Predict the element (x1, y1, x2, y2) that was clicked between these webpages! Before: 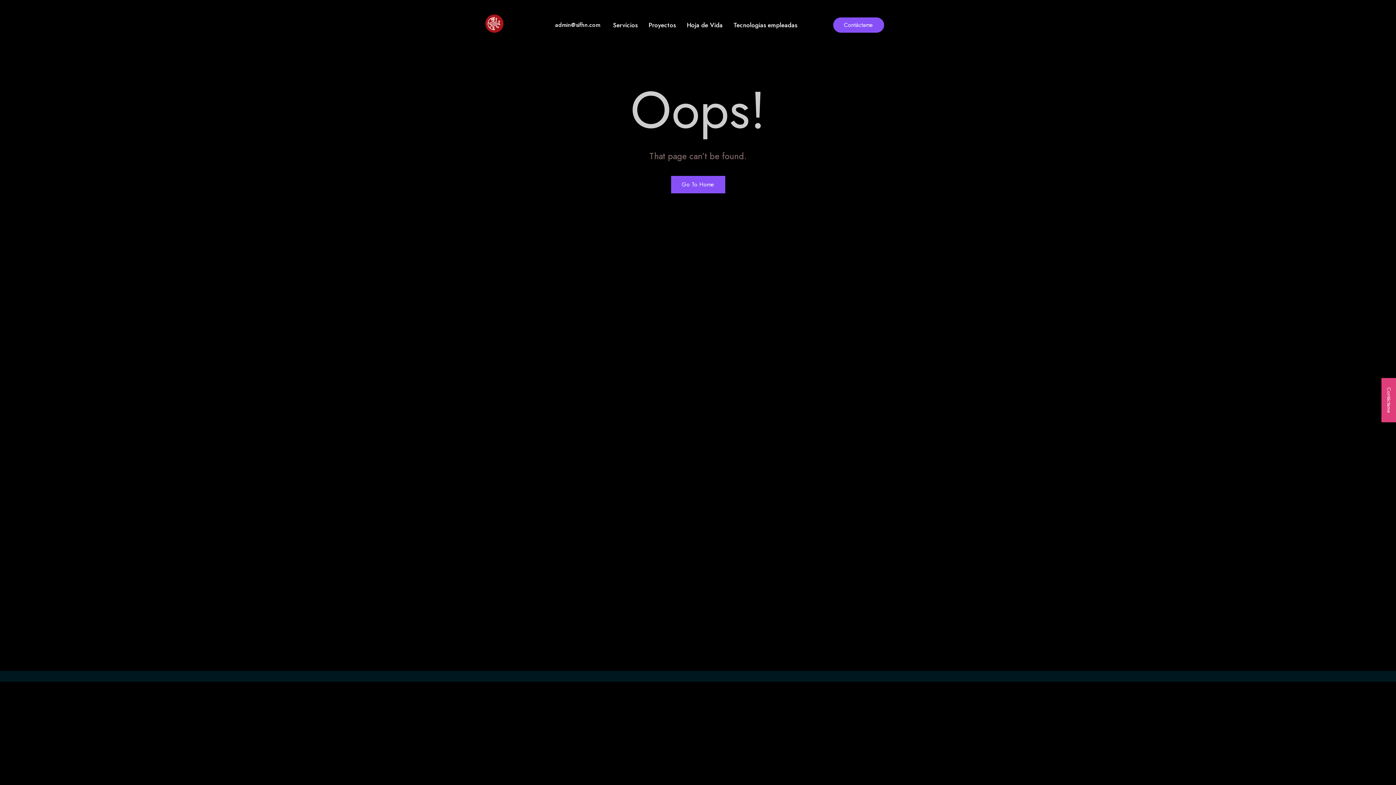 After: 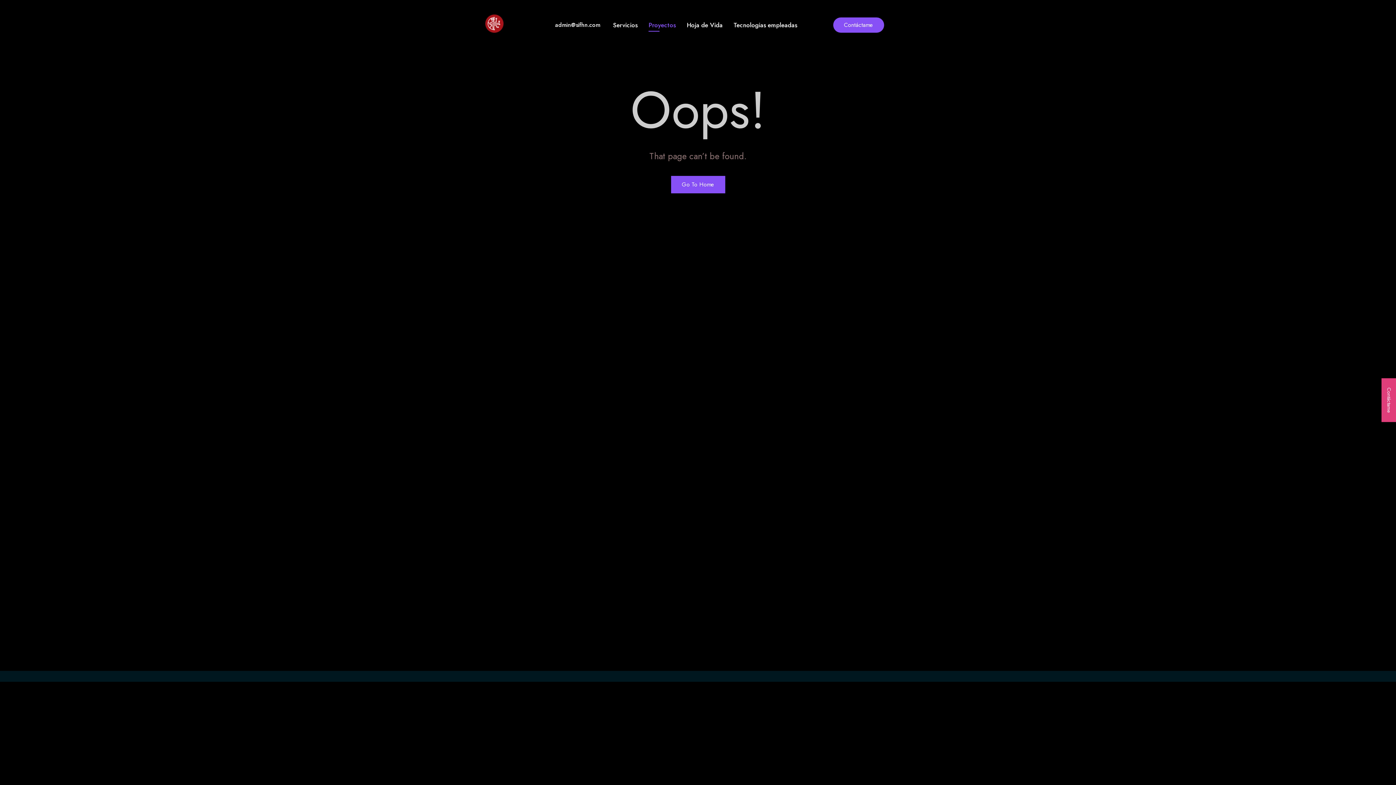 Action: bbox: (648, 18, 685, 31) label: Proyectos